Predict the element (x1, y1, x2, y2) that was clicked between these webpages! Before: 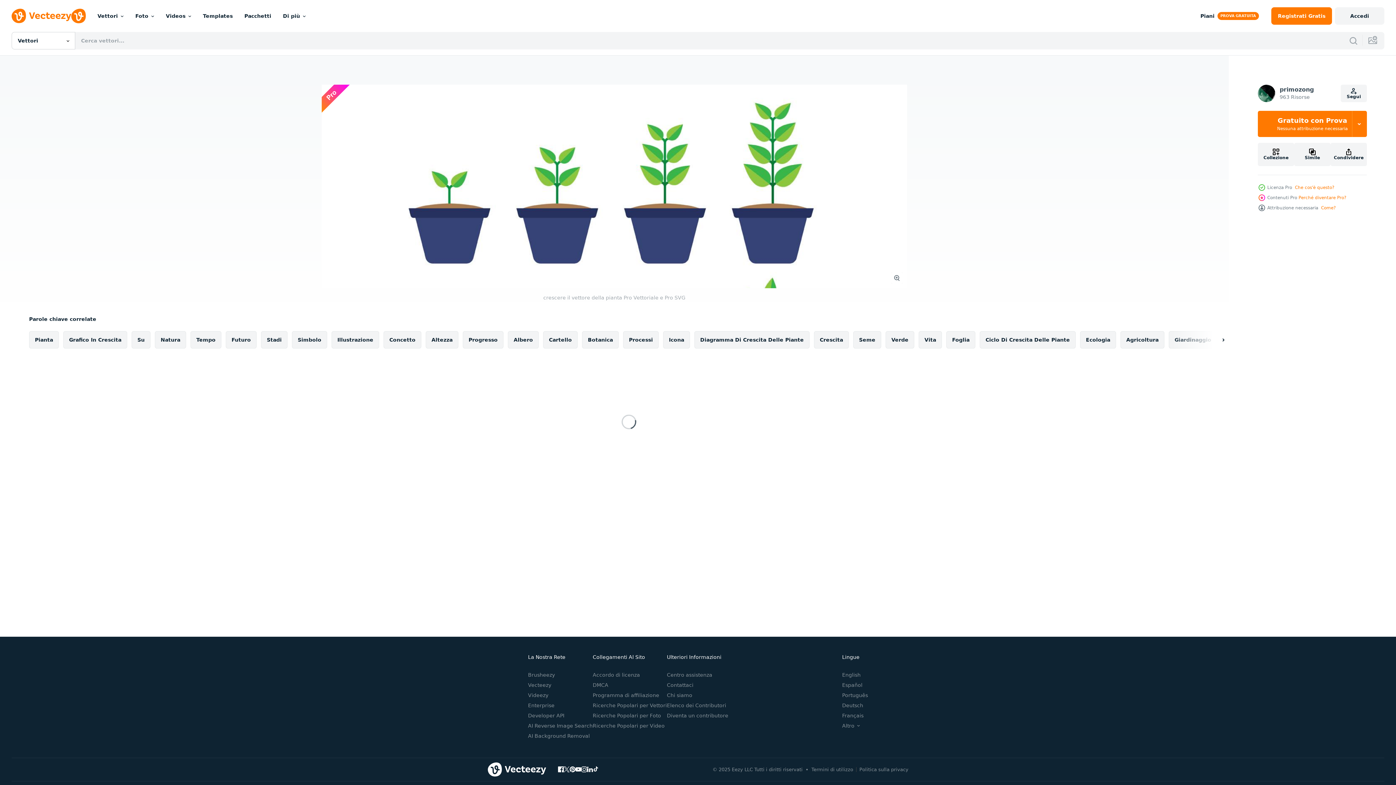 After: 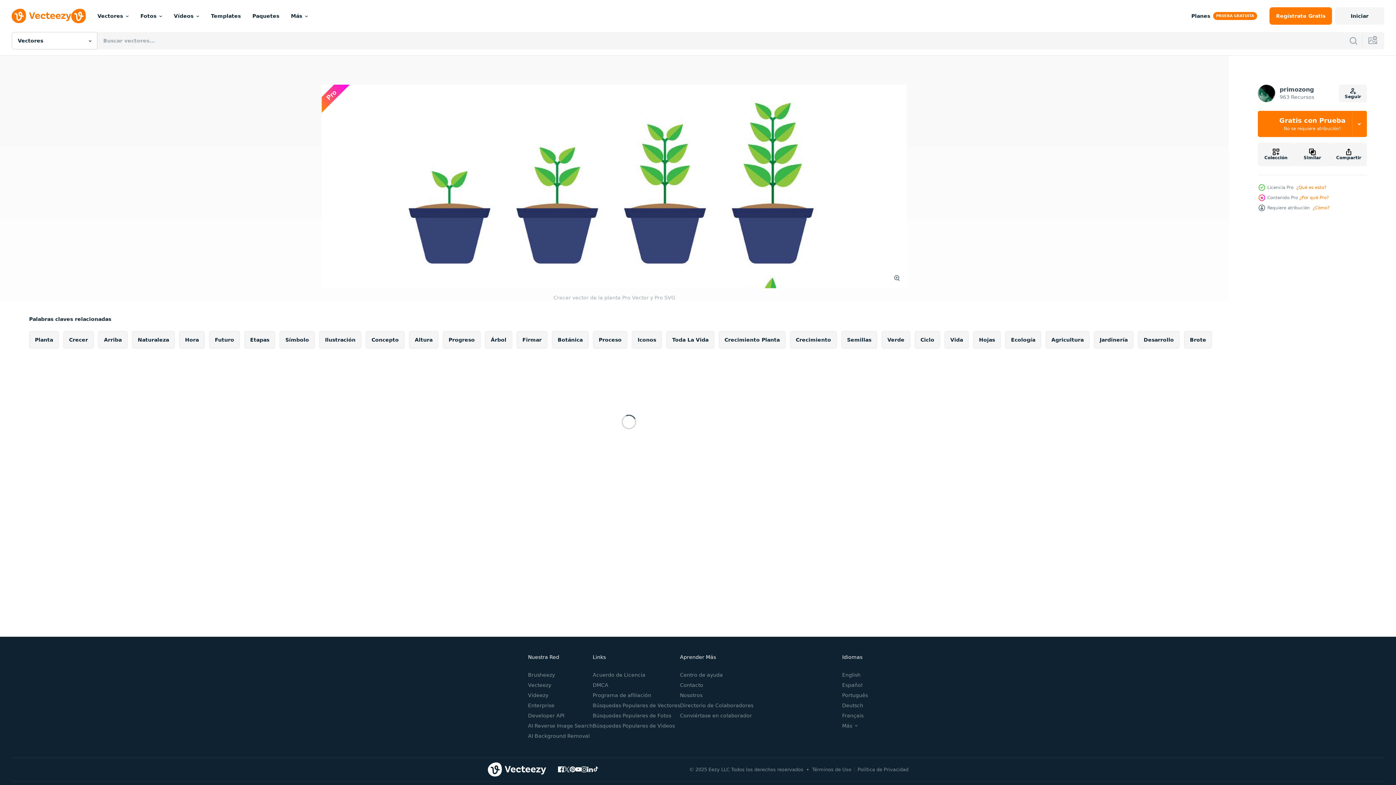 Action: label: Español bbox: (842, 682, 862, 688)